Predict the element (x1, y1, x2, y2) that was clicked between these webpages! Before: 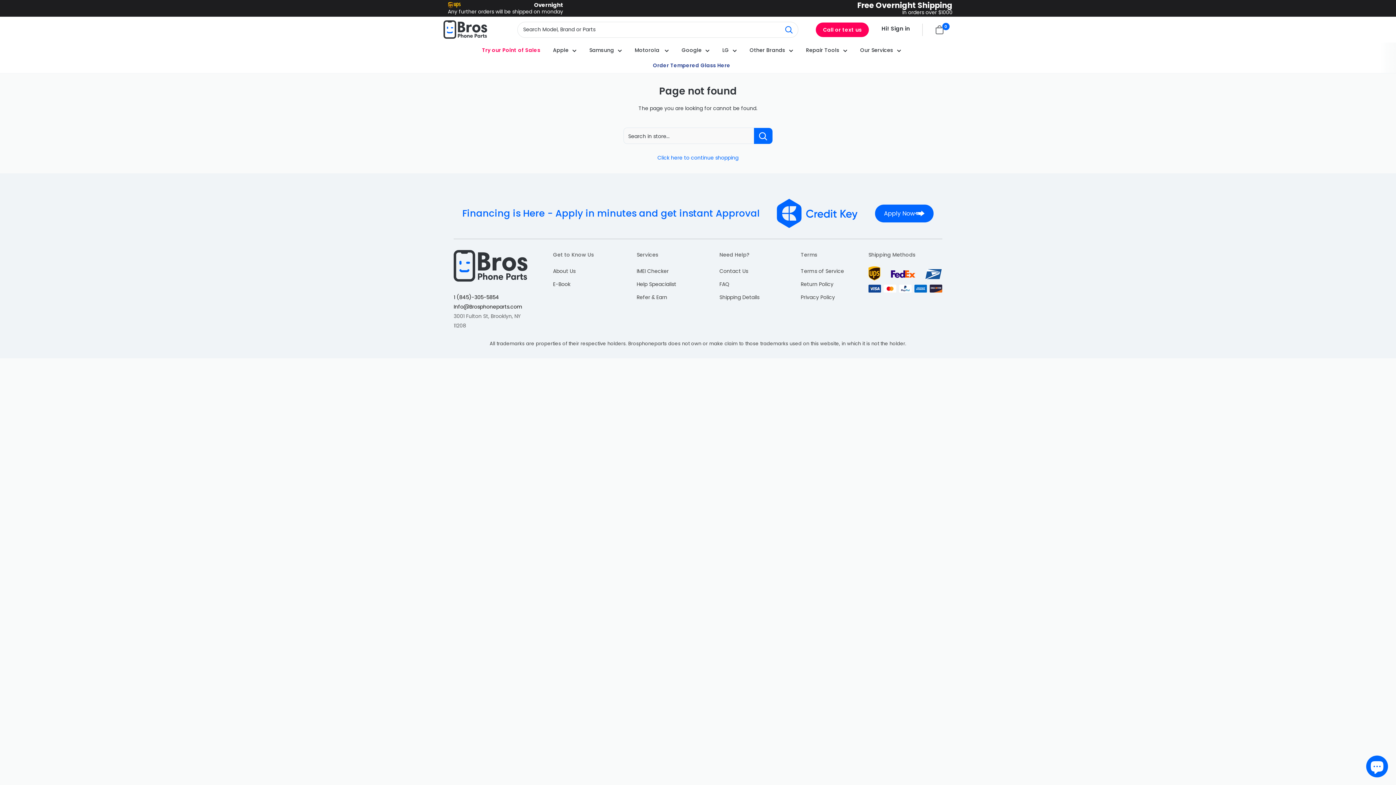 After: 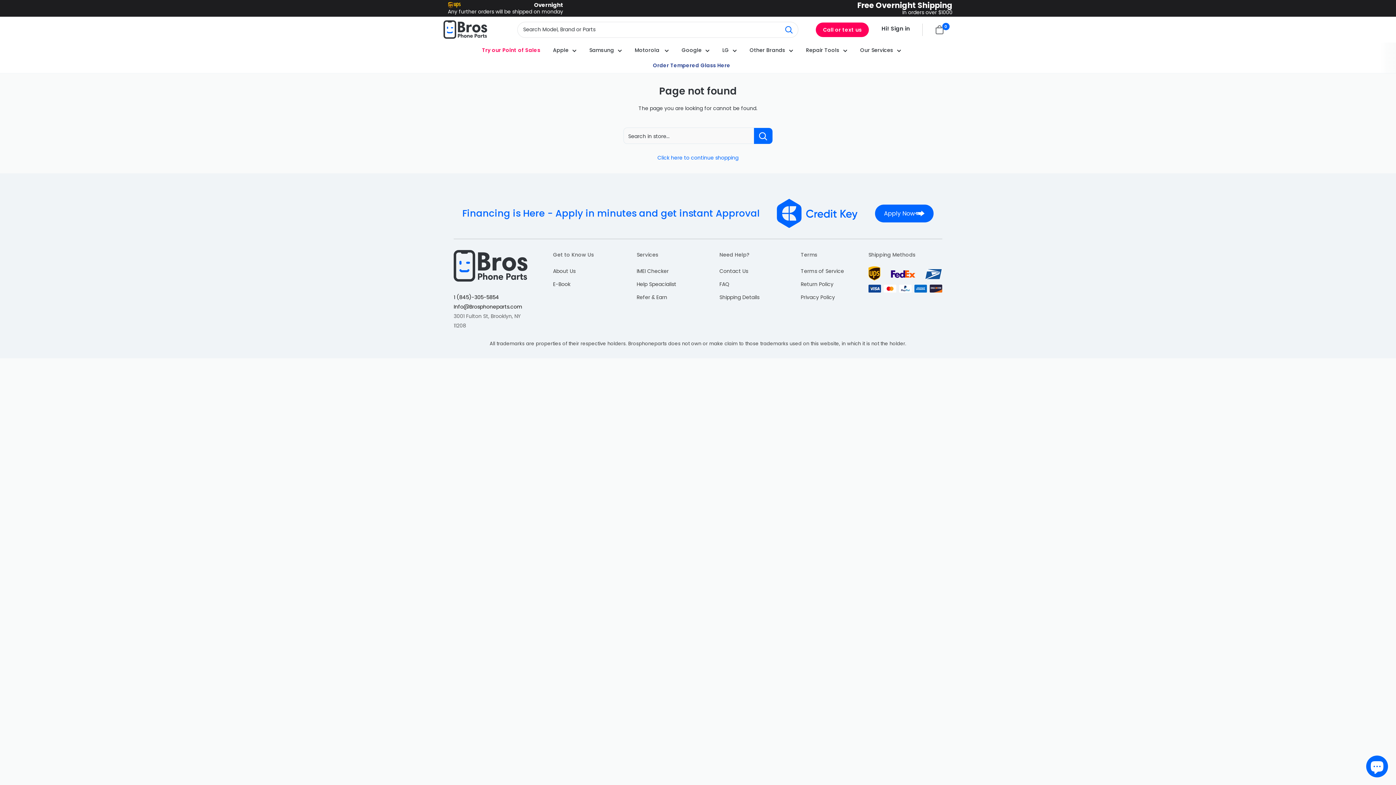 Action: bbox: (857, 0, 952, 15) label: Free Overnight Shipping
In orders over $1000